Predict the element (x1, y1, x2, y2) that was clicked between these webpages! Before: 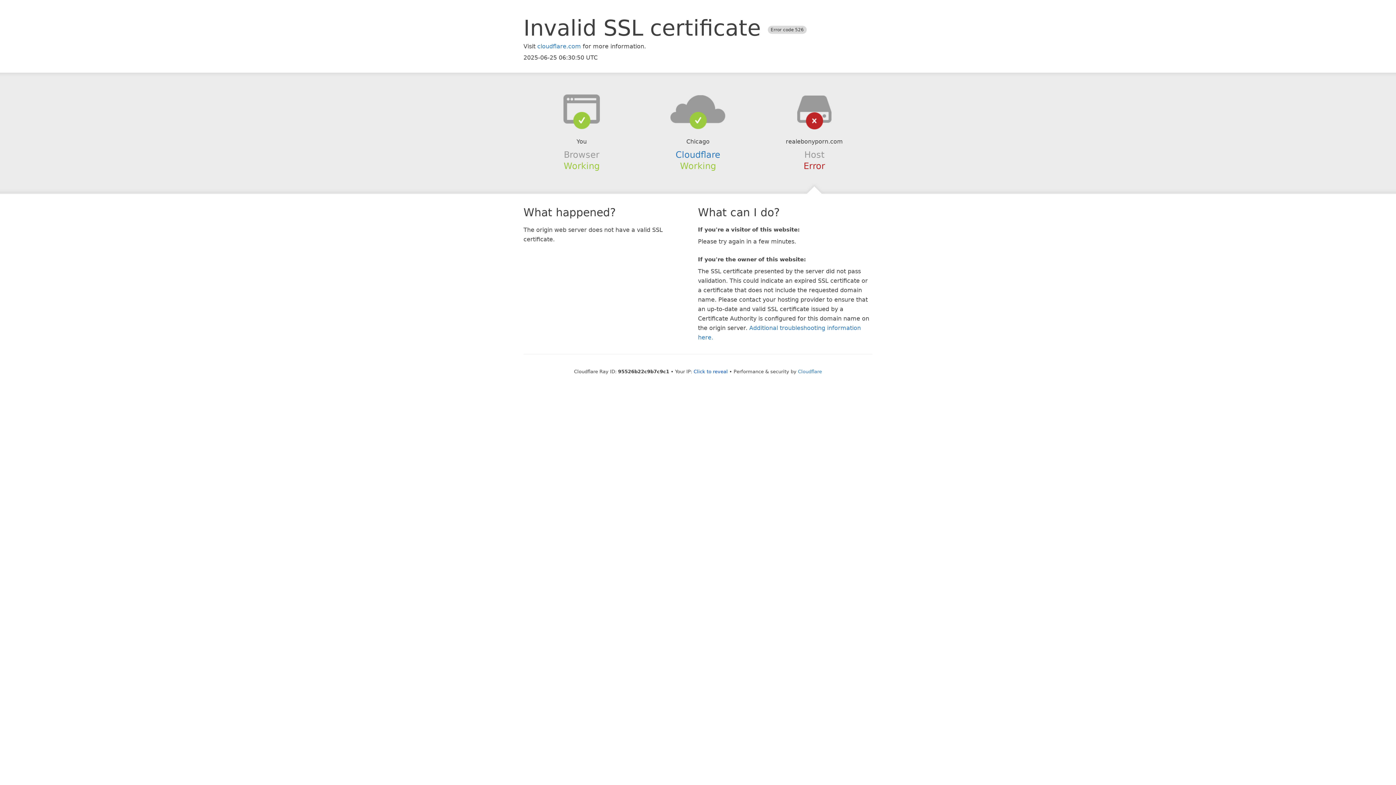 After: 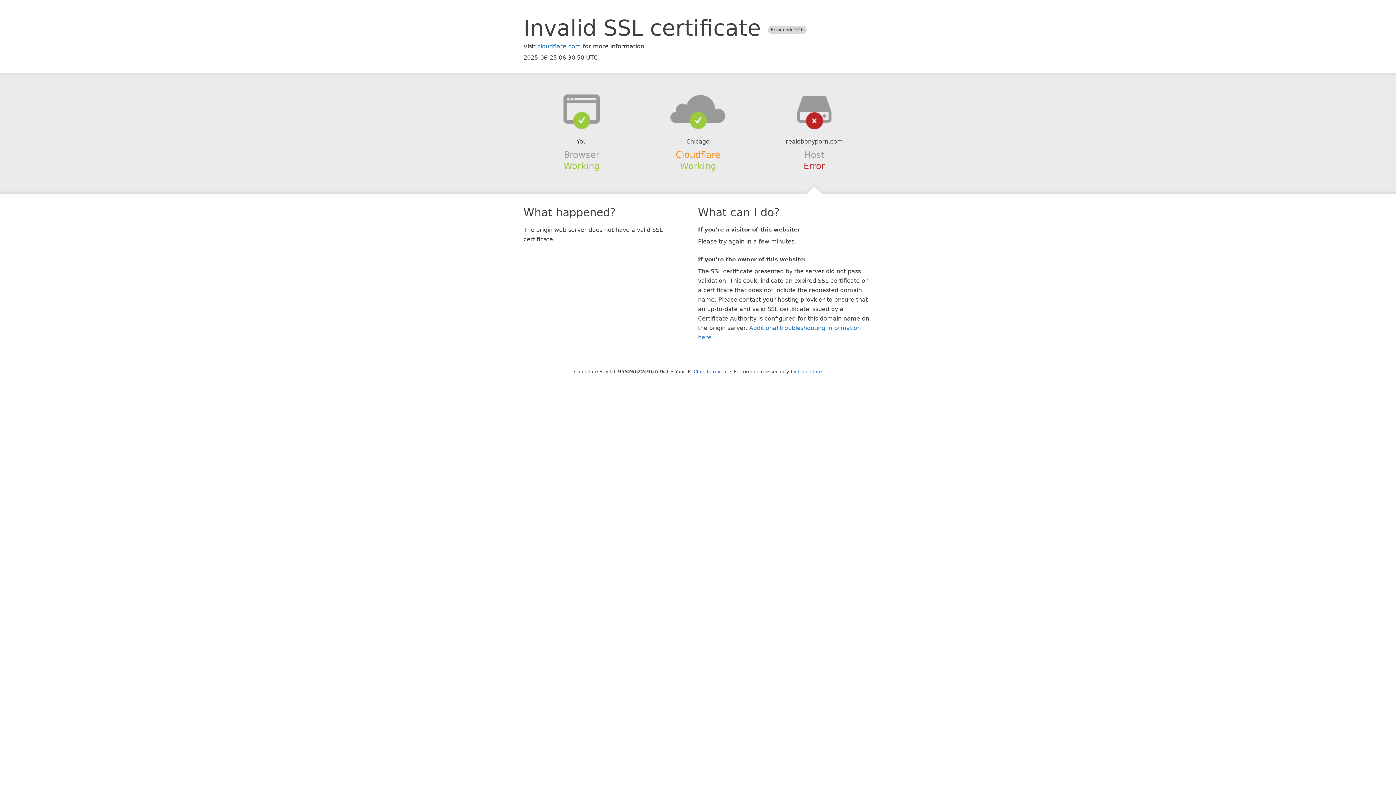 Action: label: Cloudflare bbox: (675, 149, 720, 159)